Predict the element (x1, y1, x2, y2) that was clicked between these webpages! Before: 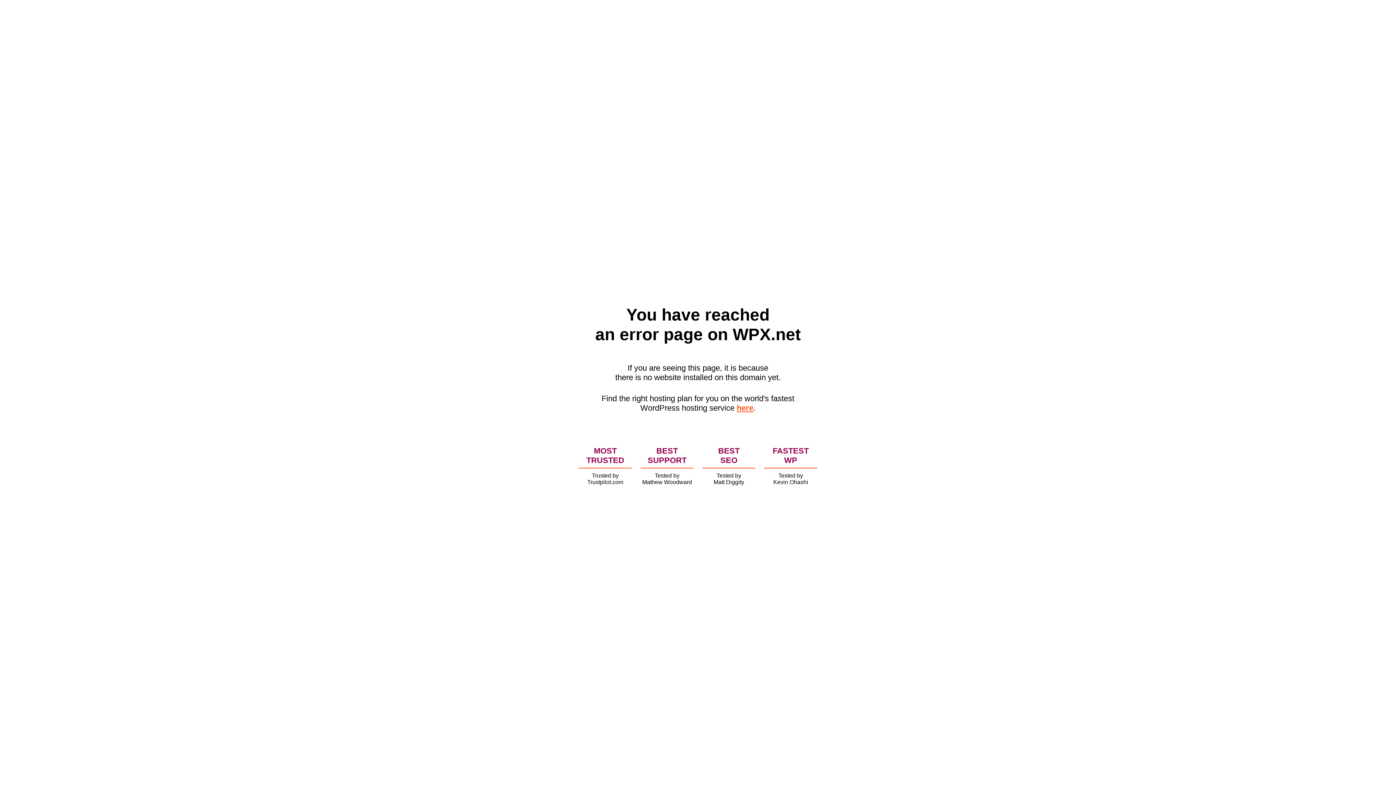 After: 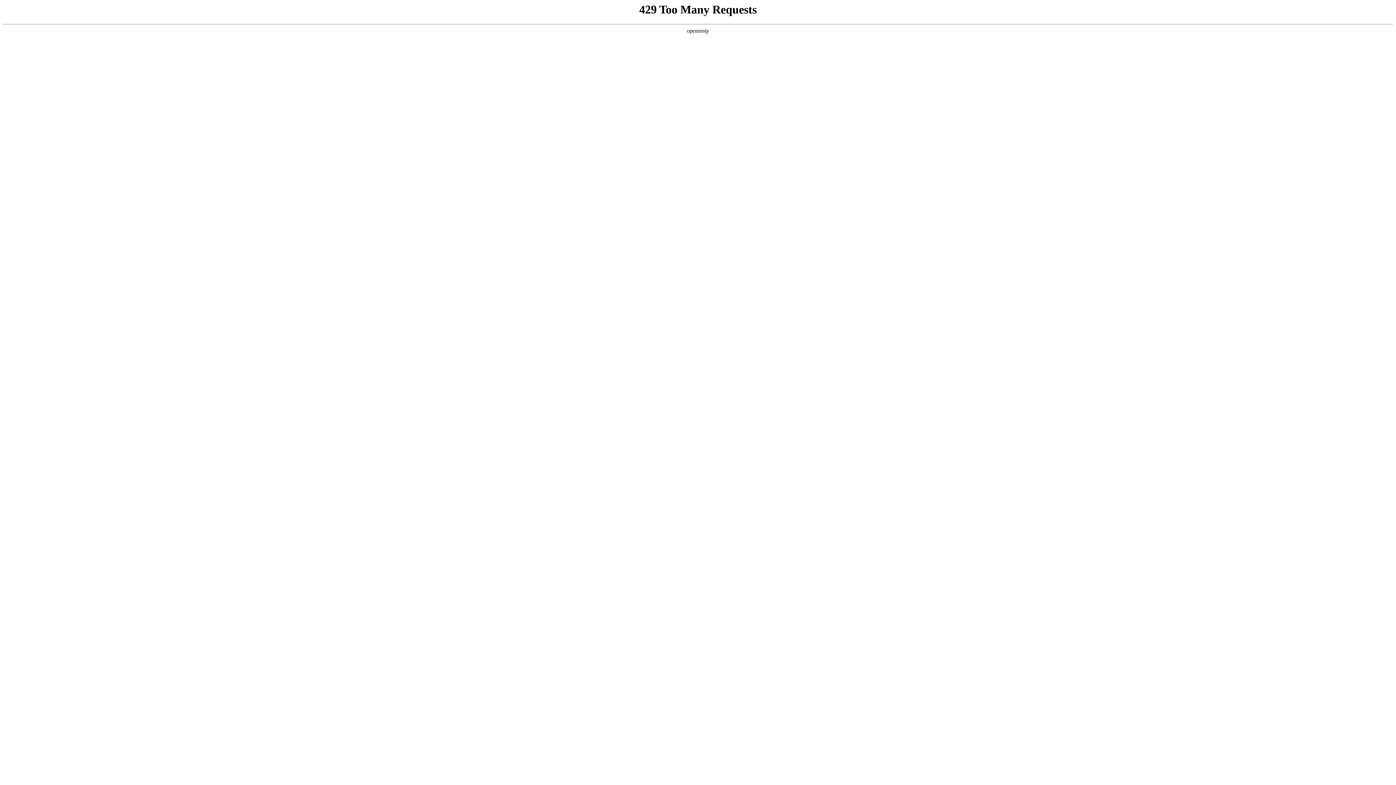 Action: bbox: (736, 403, 753, 412) label: here